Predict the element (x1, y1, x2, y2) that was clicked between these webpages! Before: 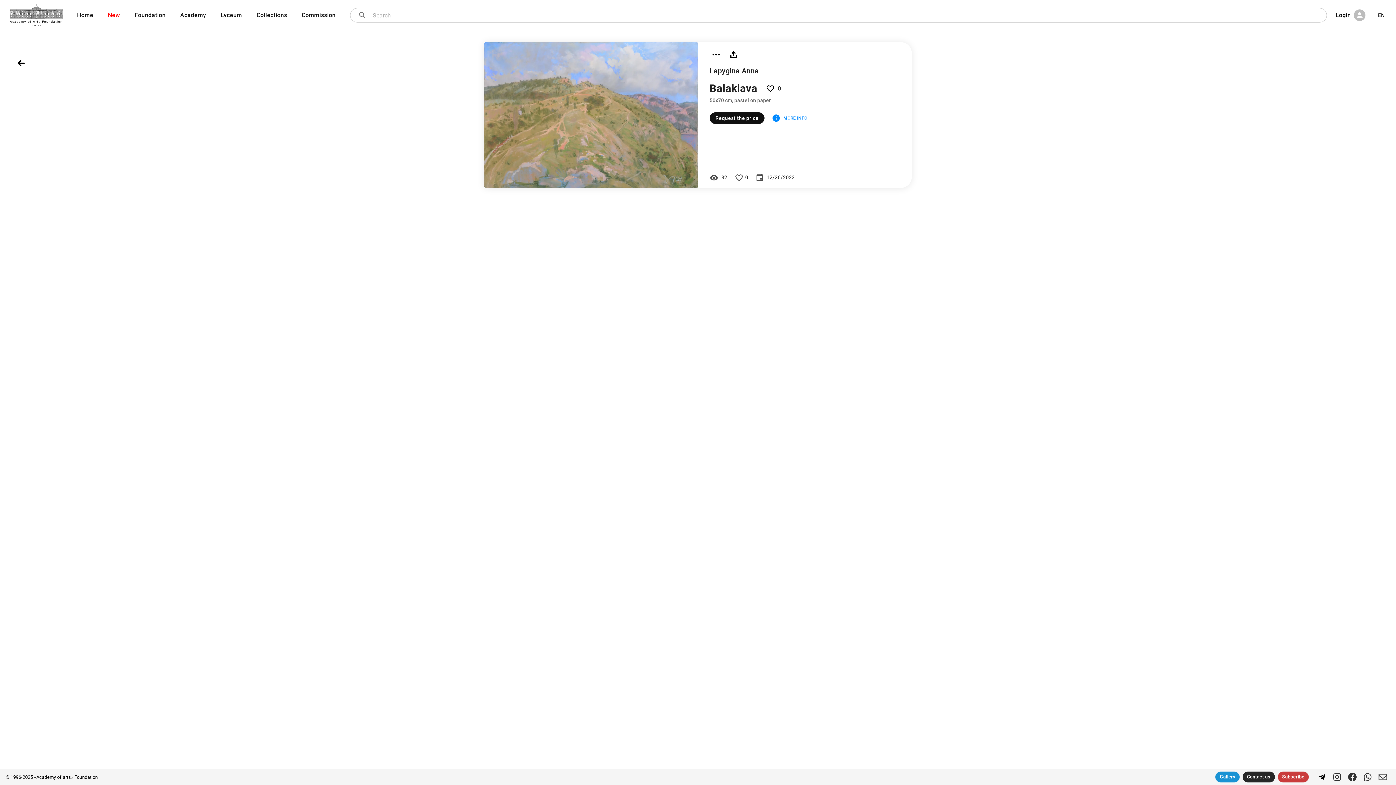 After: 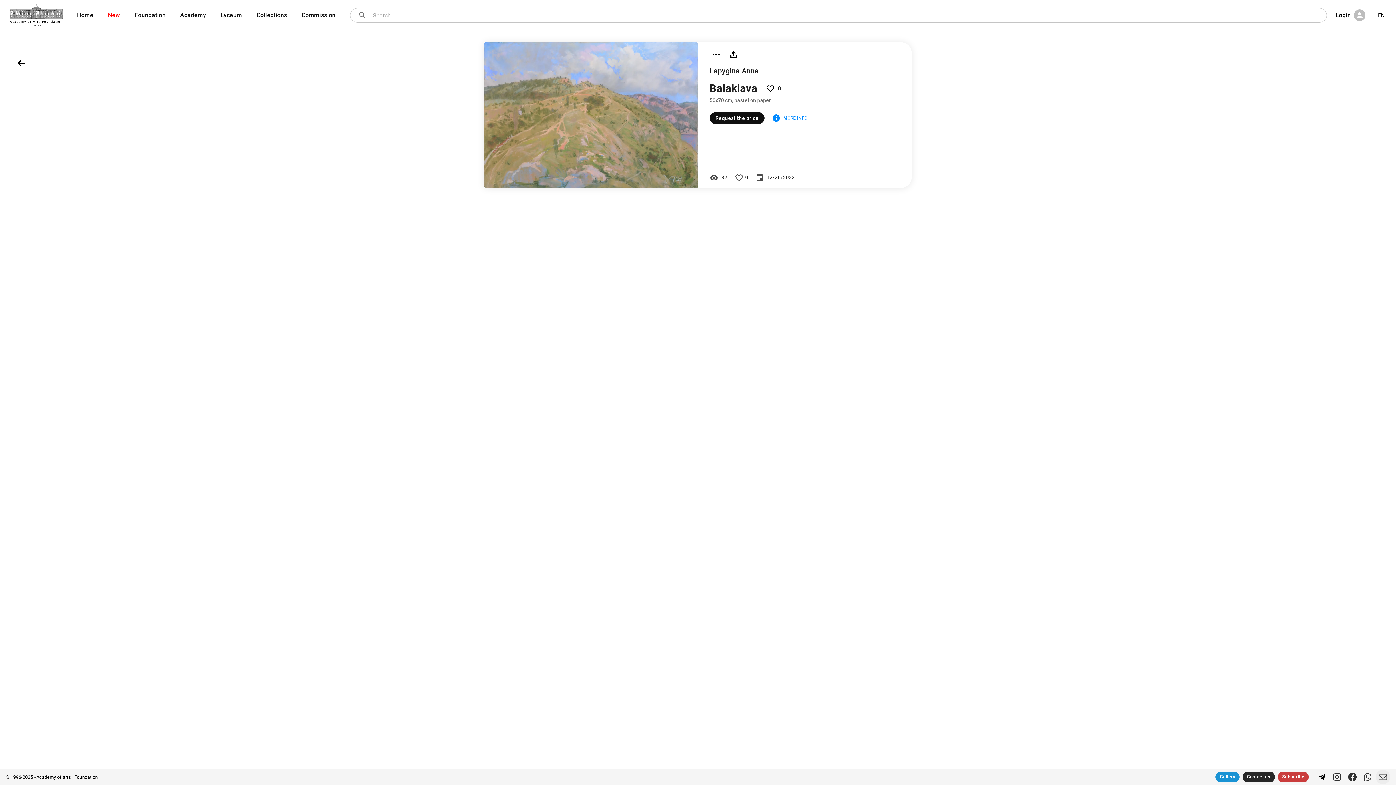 Action: bbox: (1376, 770, 1390, 784)